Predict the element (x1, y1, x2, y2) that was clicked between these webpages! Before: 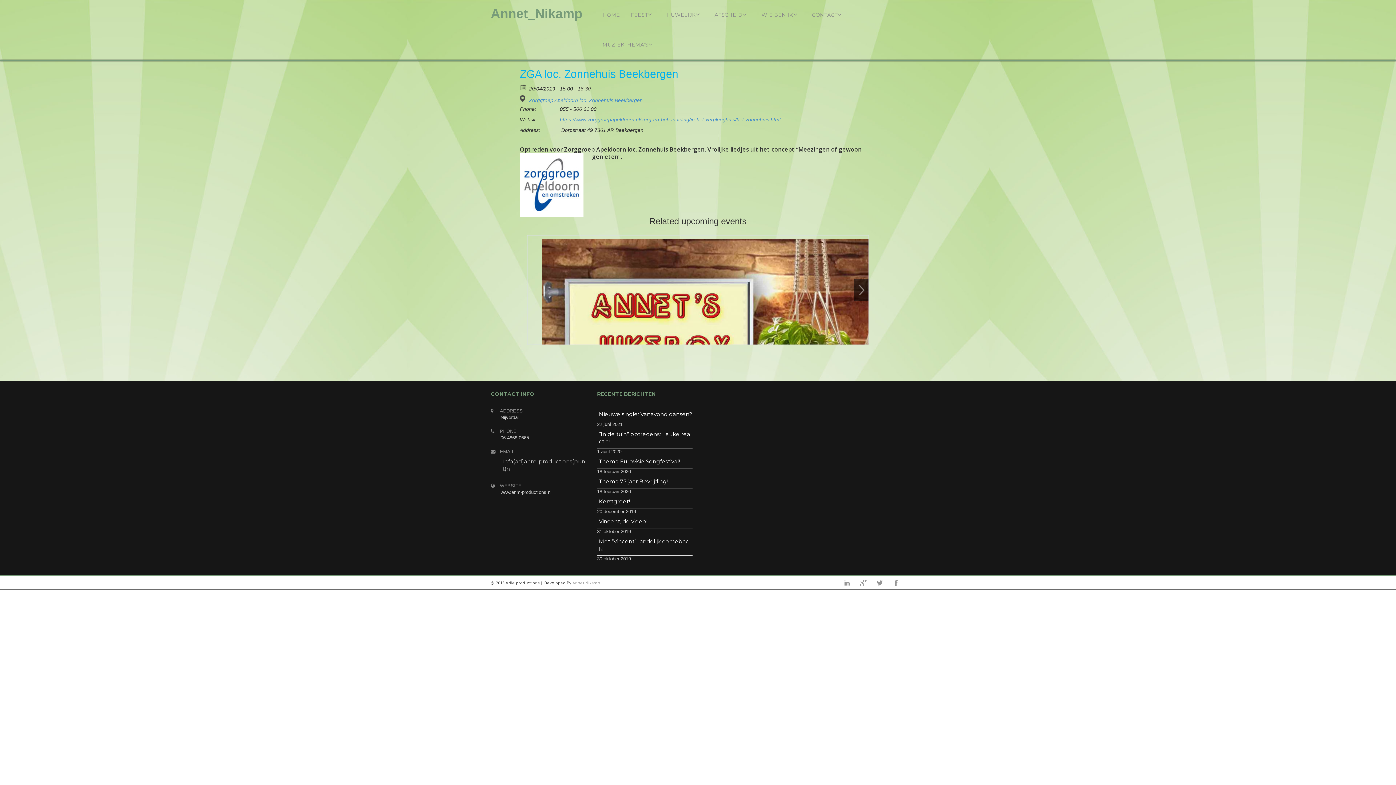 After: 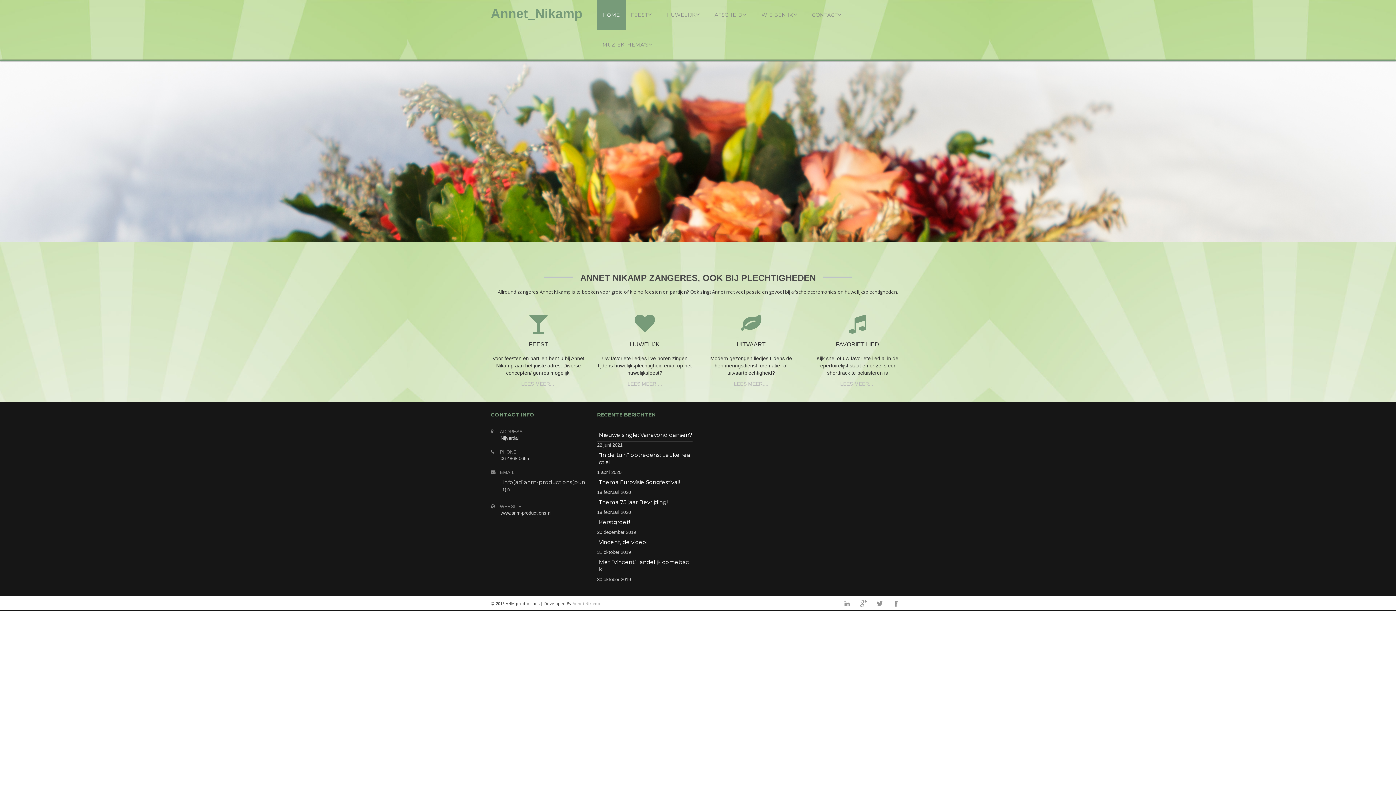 Action: bbox: (490, 3, 586, 29) label: Annet_Nikamp